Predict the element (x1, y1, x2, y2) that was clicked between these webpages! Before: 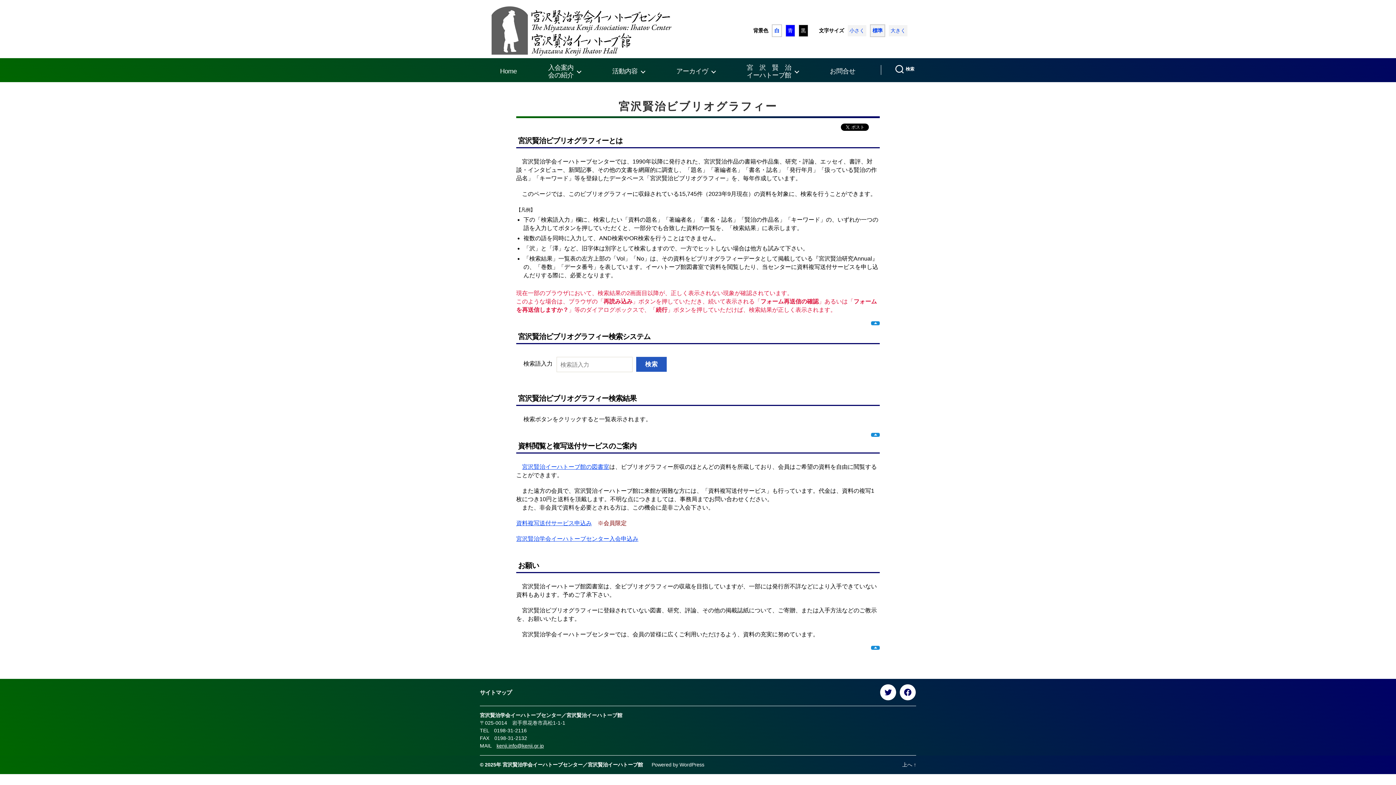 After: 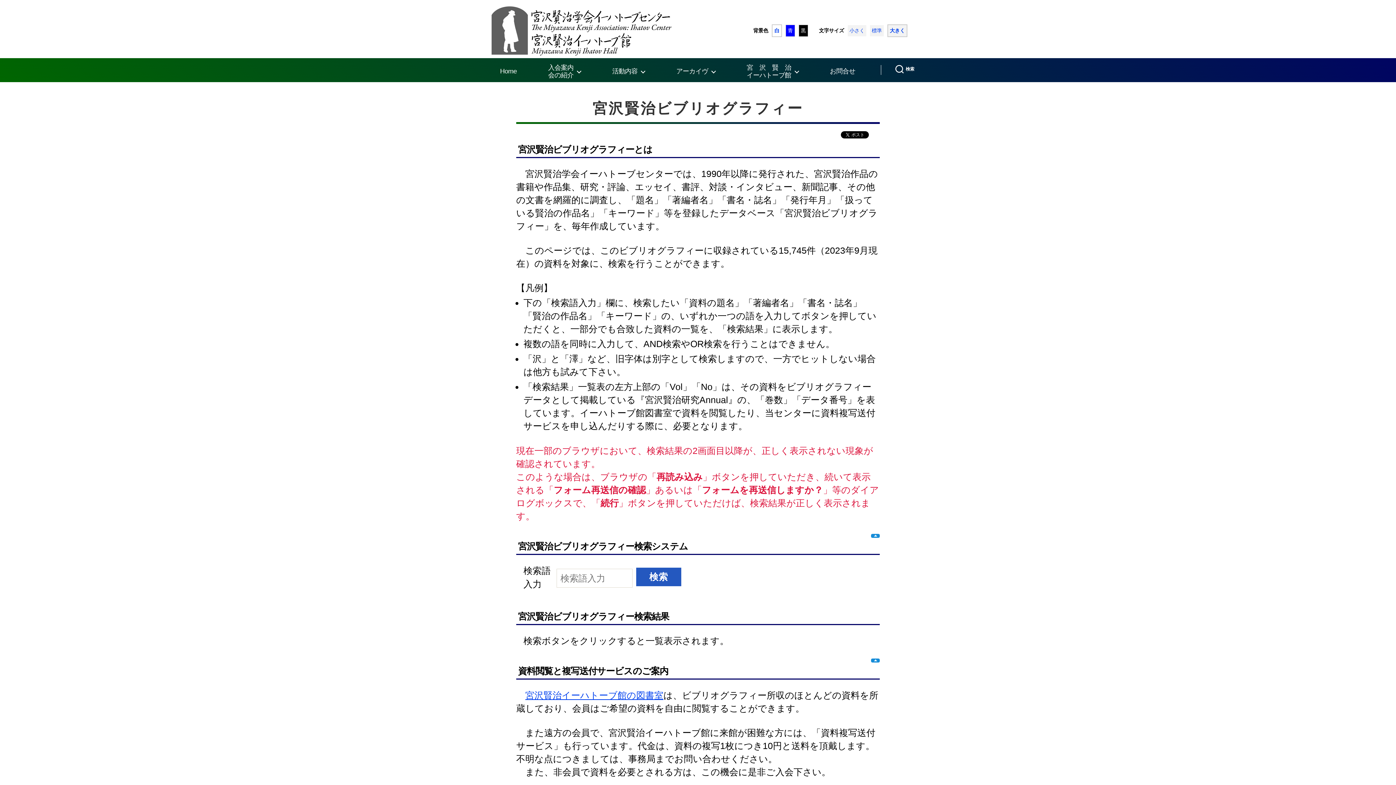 Action: bbox: (888, 25, 907, 36) label: 大きく